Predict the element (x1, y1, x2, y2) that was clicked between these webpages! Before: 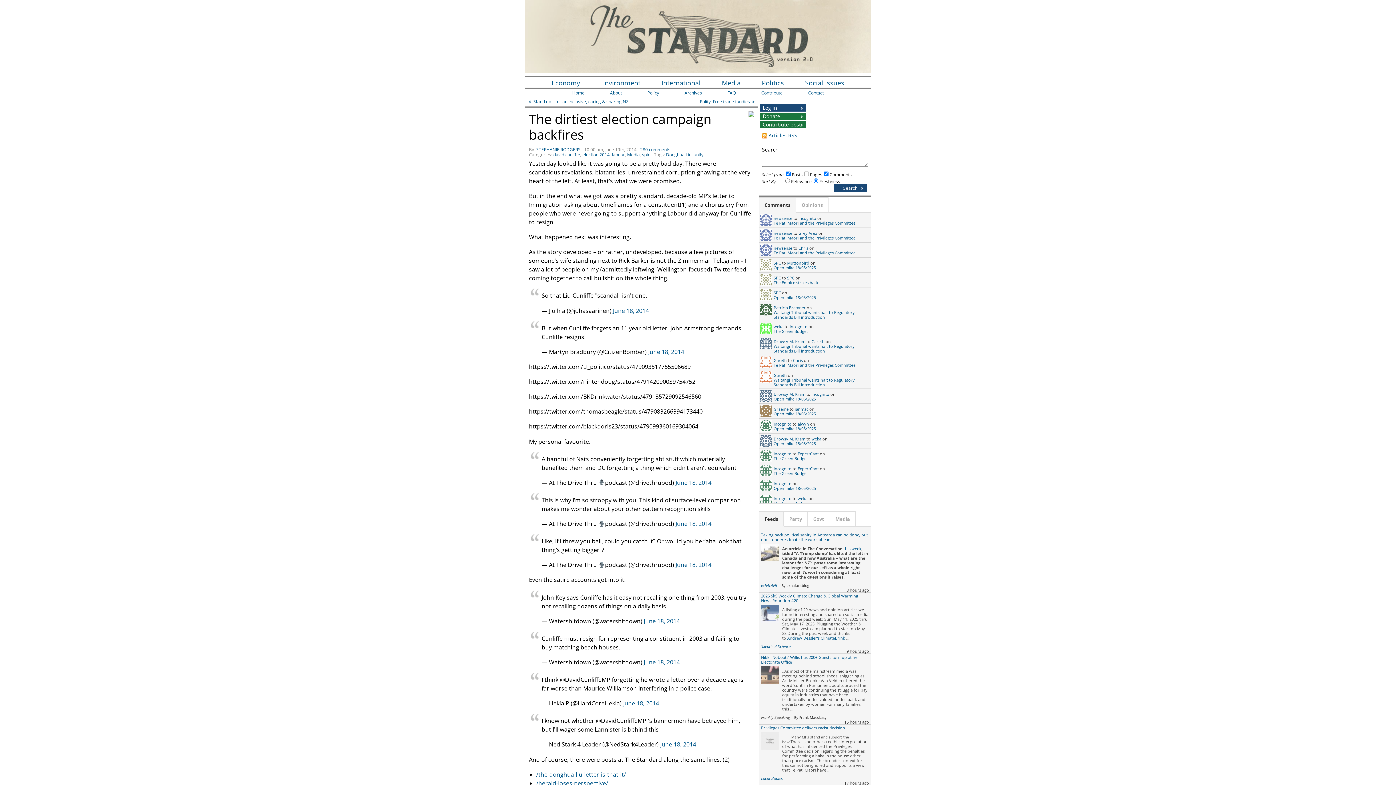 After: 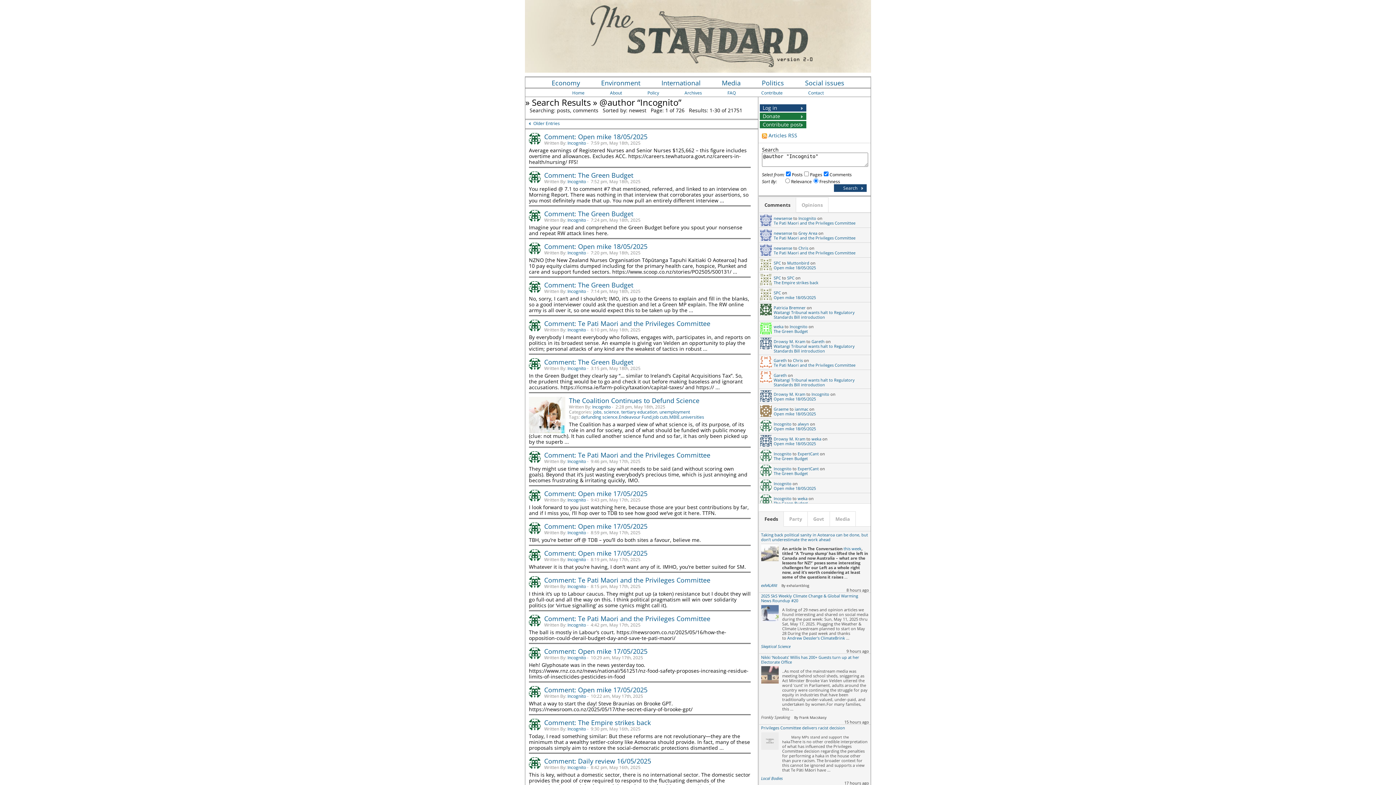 Action: bbox: (773, 496, 791, 501) label: Incognito